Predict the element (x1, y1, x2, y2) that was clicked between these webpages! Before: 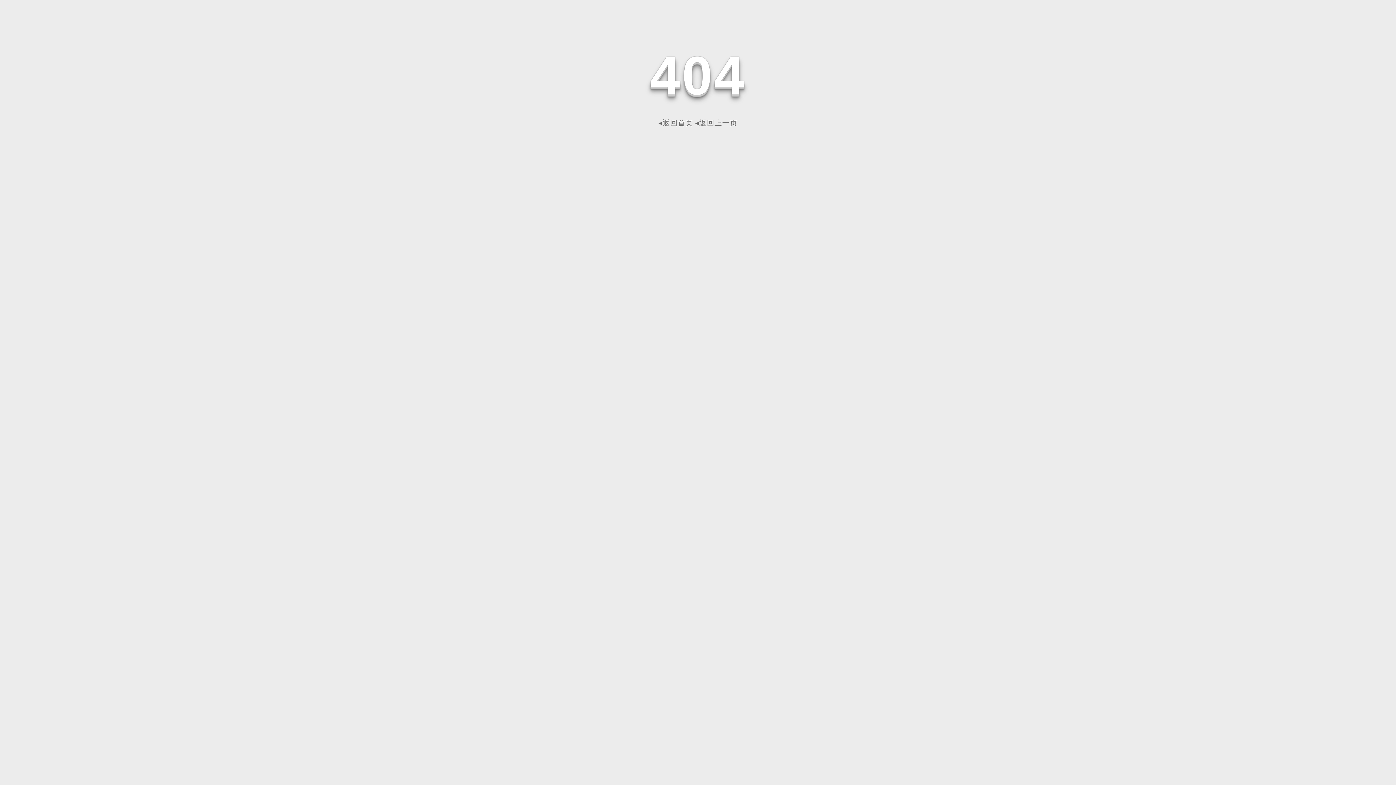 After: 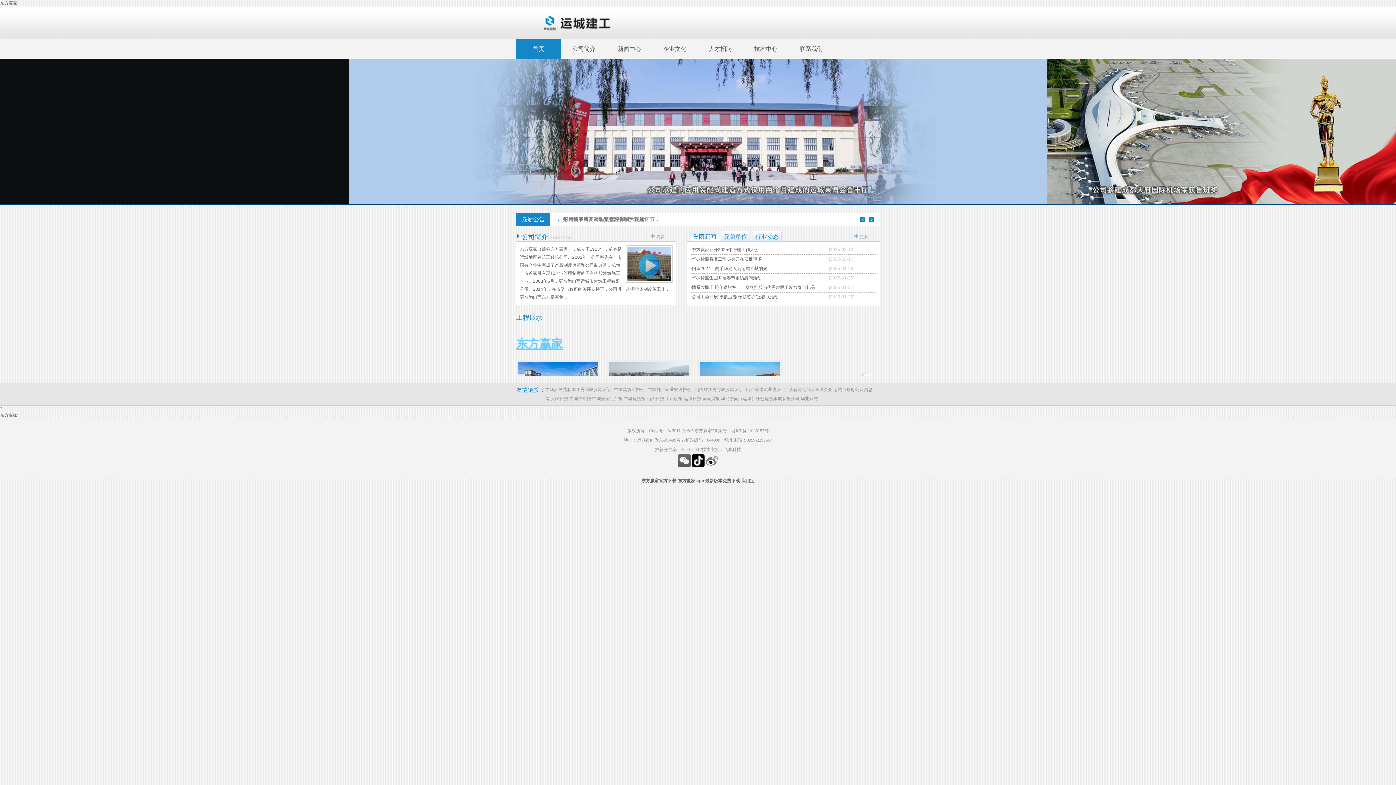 Action: label: ◂返回首页 bbox: (658, 118, 693, 126)